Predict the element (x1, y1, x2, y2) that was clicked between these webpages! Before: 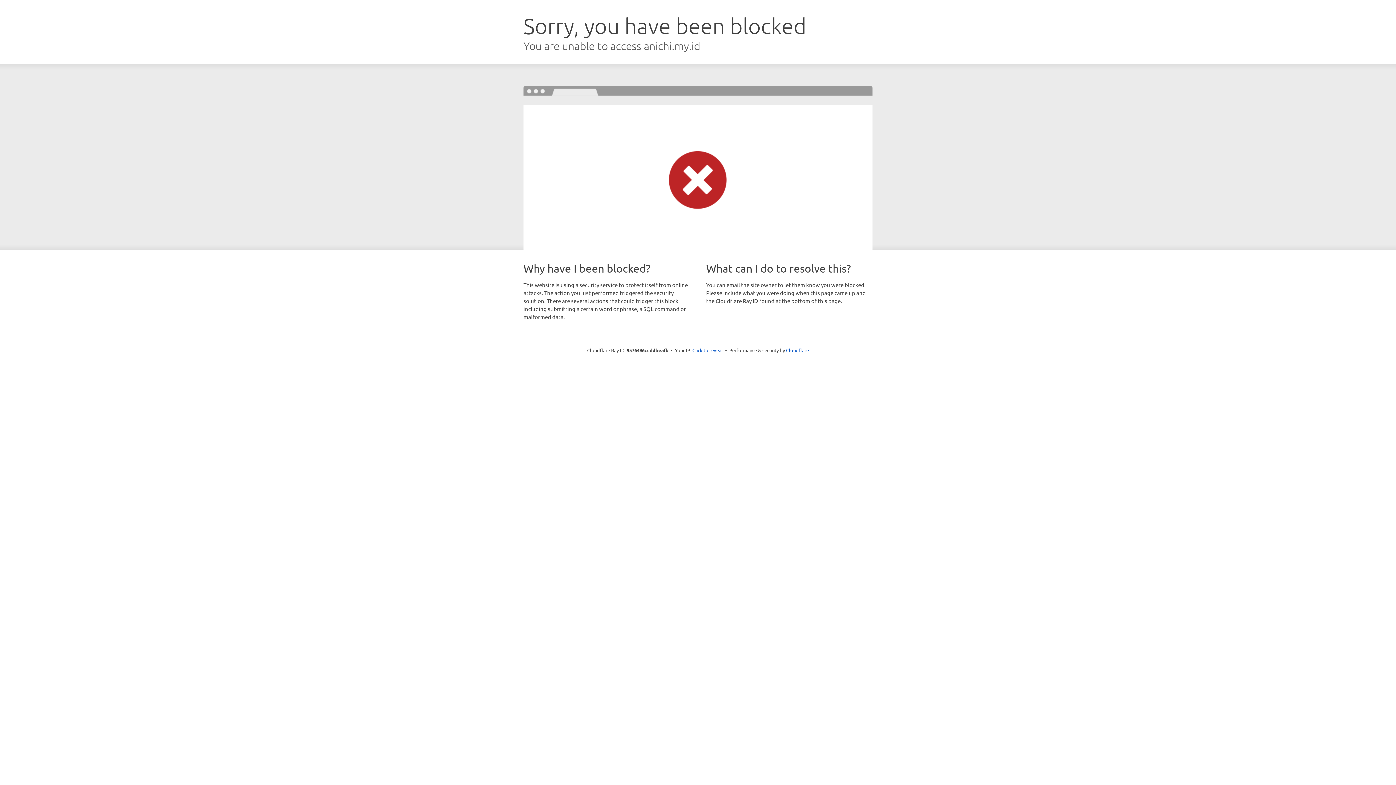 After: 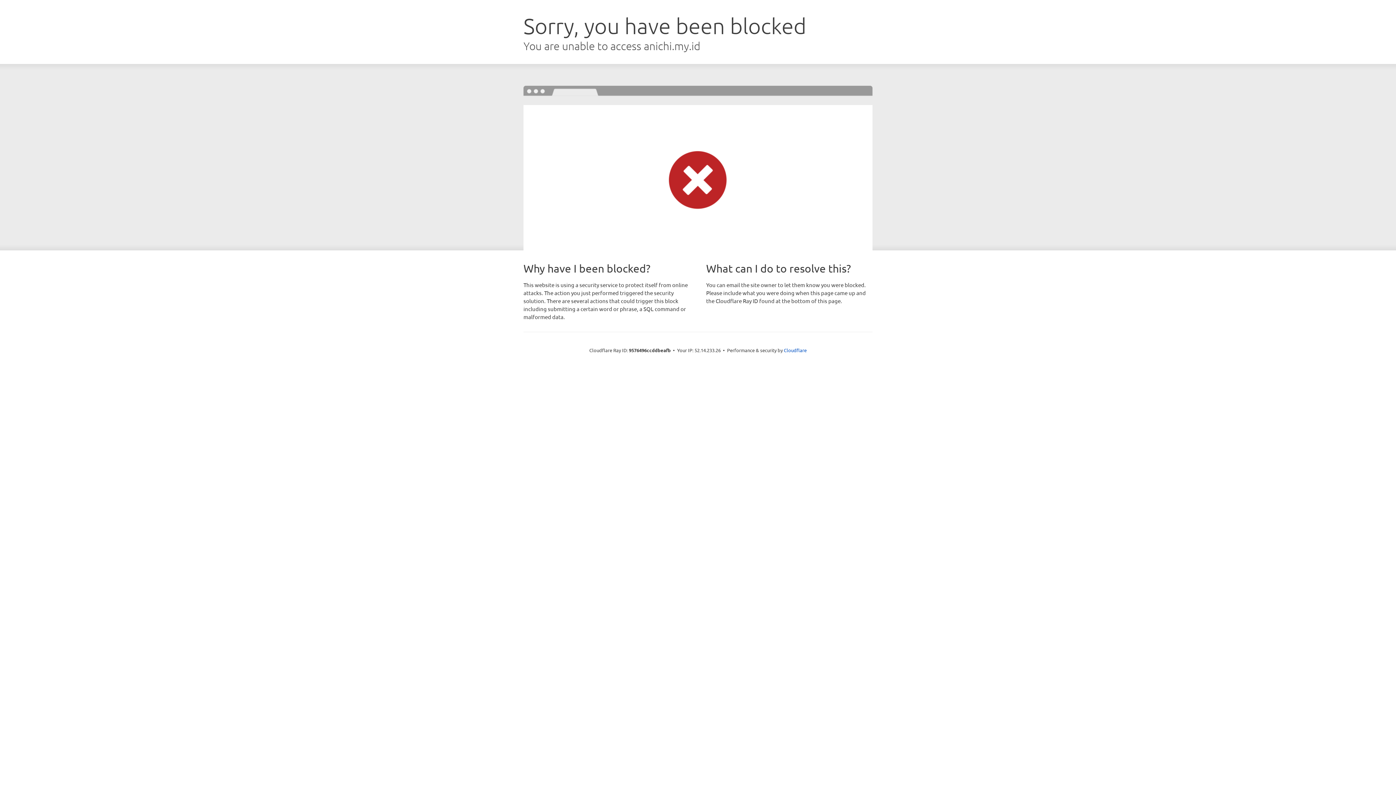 Action: label: Click to reveal bbox: (692, 346, 723, 353)